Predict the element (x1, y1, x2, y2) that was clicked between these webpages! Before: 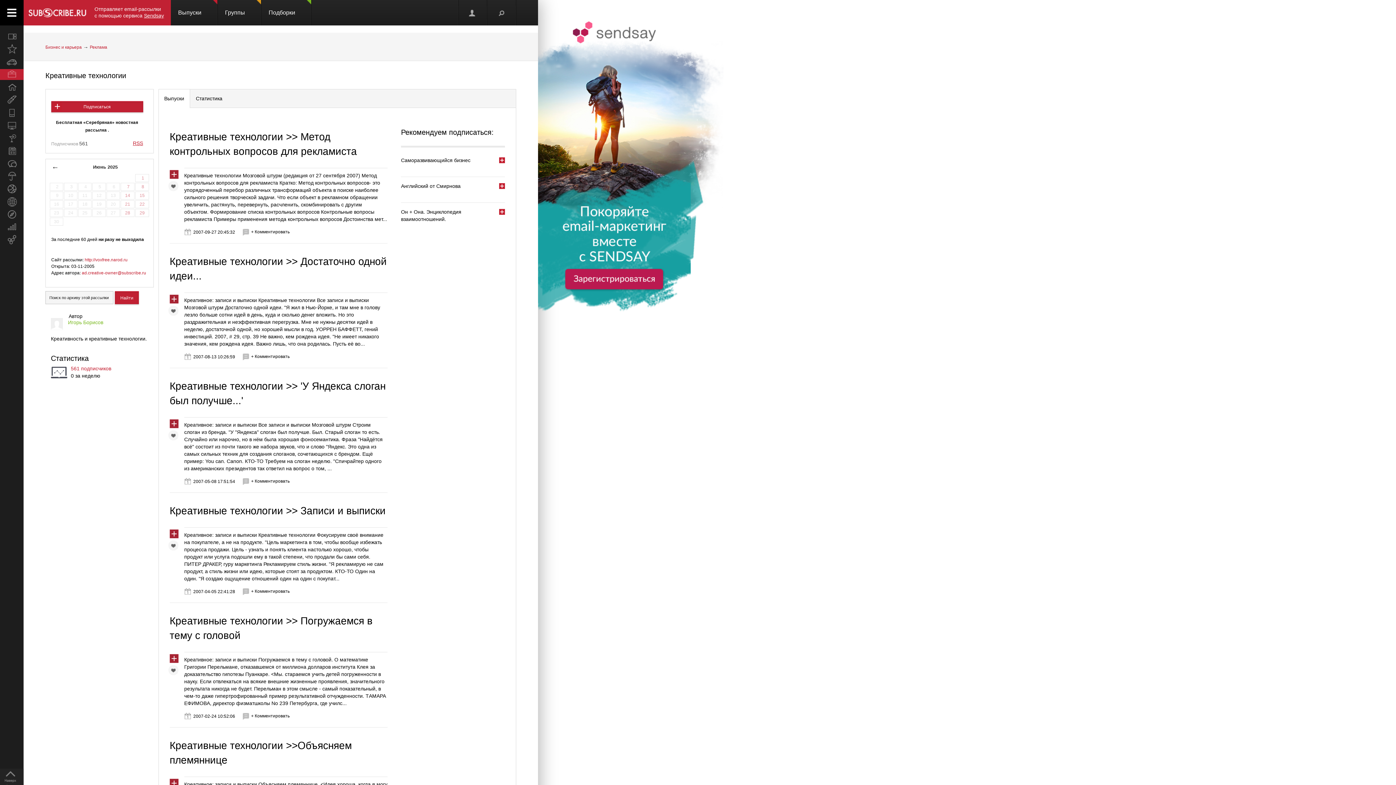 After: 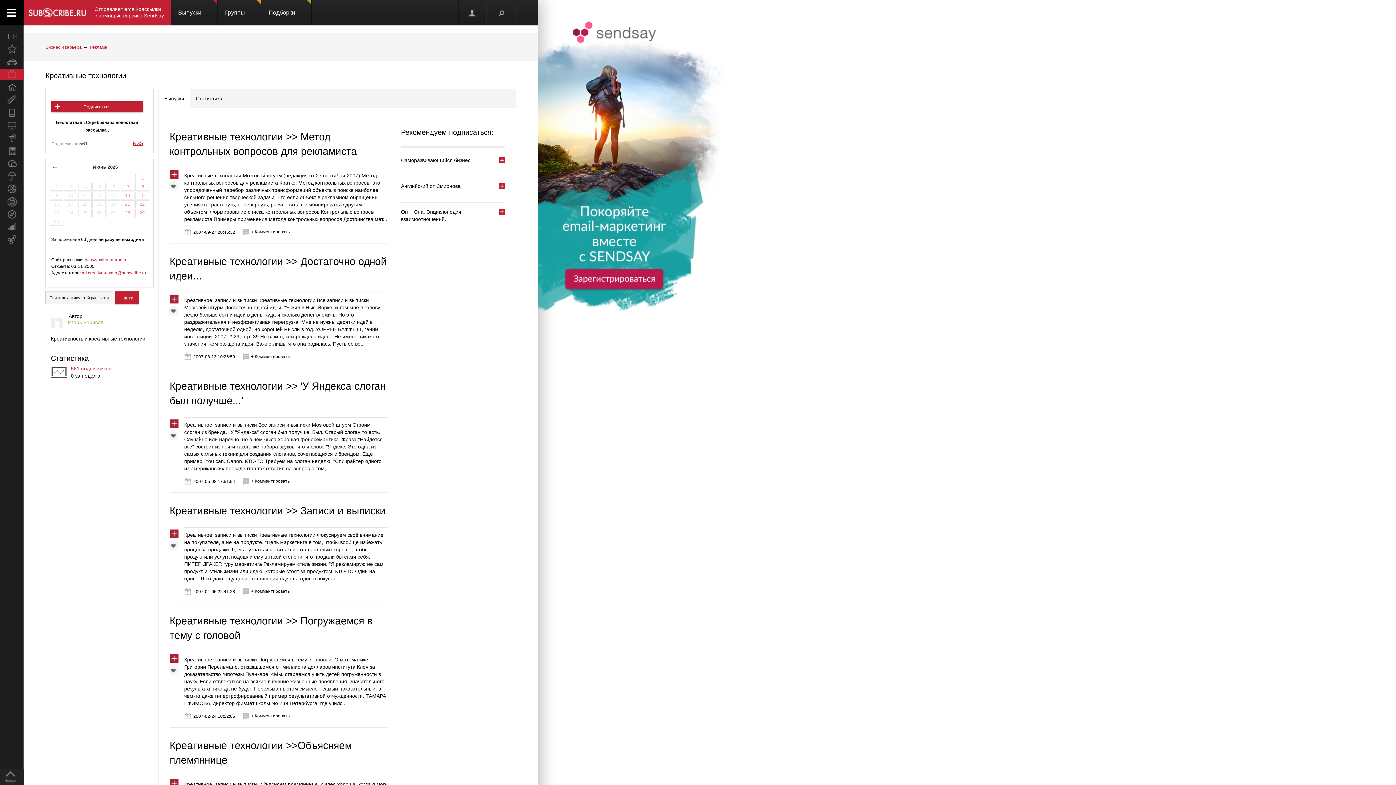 Action: bbox: (90, 0, 170, 25) label: Отправляет email-рассылки с помощью сервиса Sendsay